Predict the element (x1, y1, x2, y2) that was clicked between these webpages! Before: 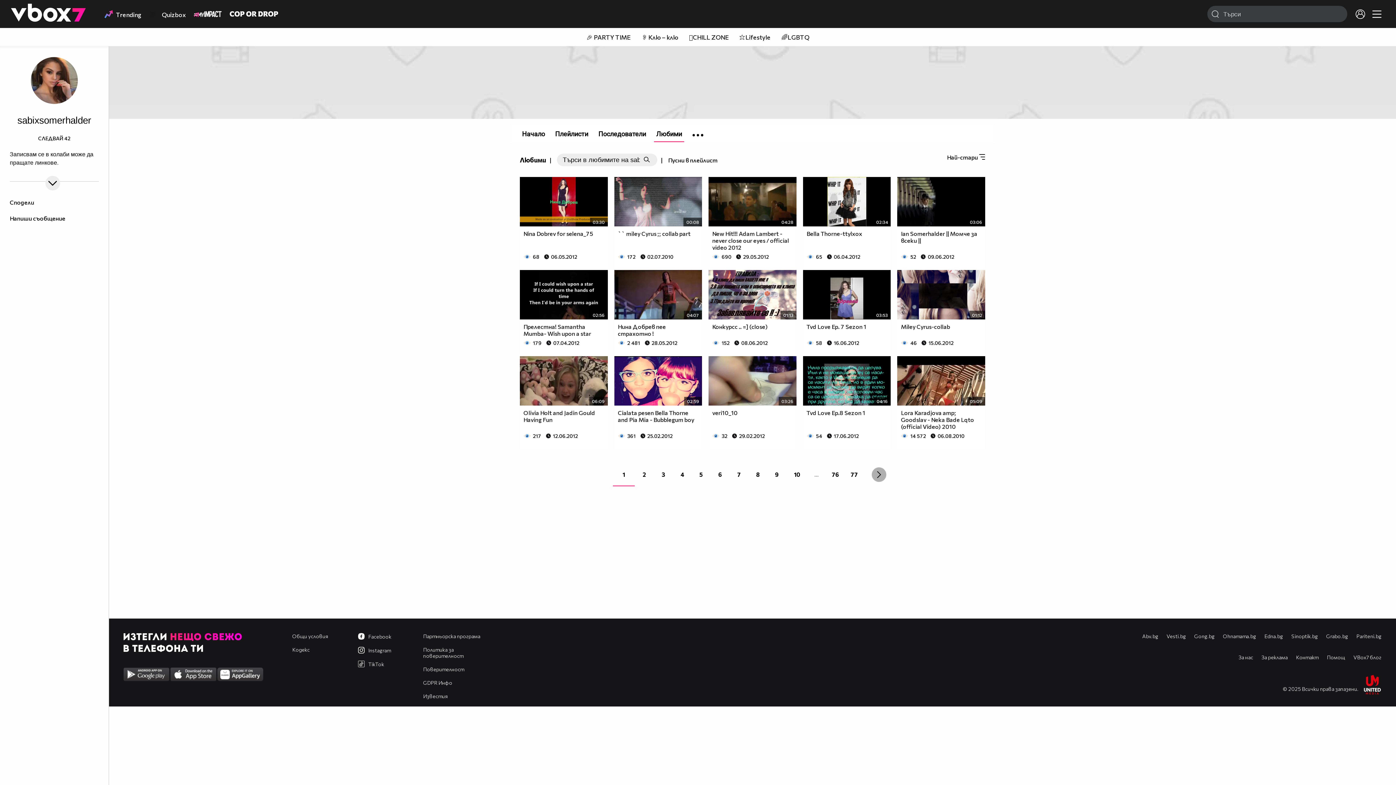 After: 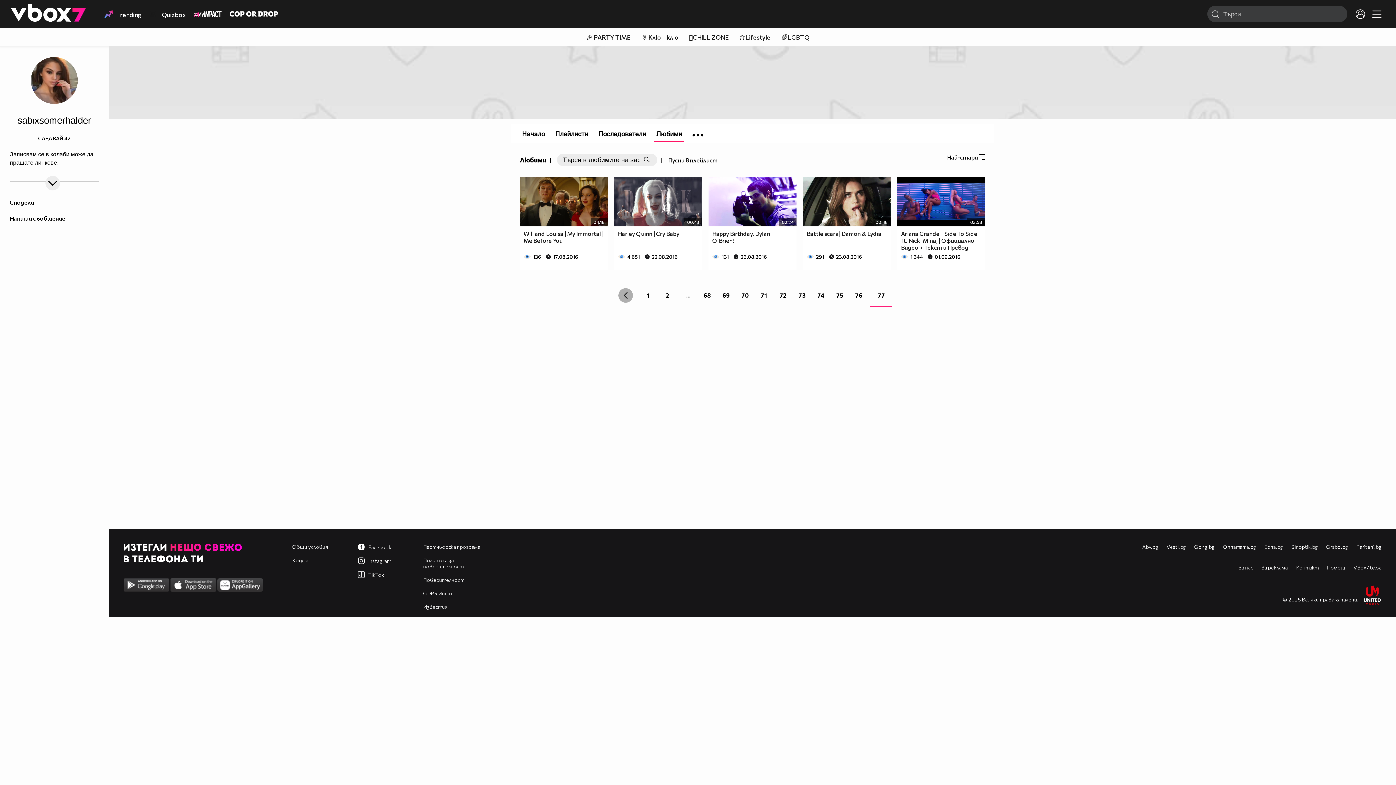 Action: label: 77 bbox: (847, 464, 861, 485)